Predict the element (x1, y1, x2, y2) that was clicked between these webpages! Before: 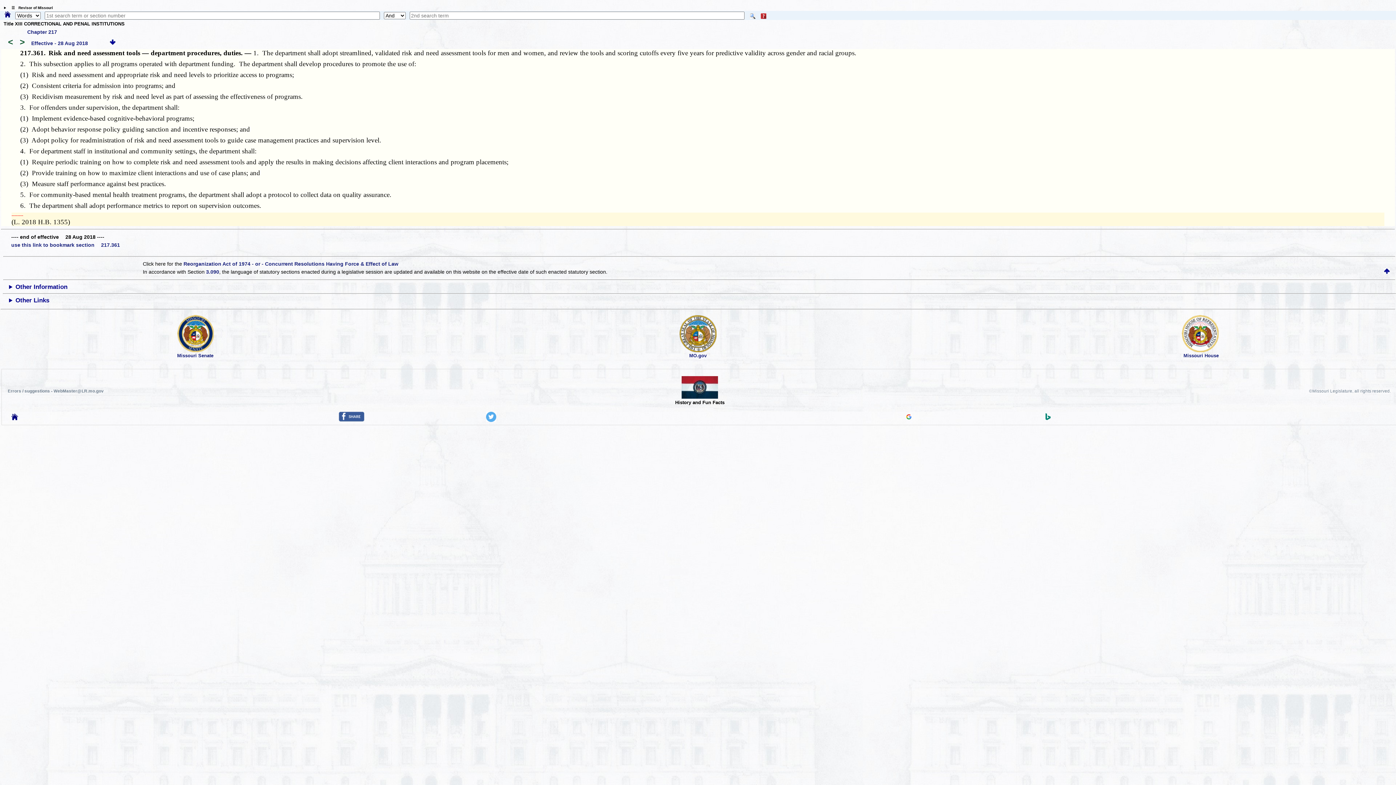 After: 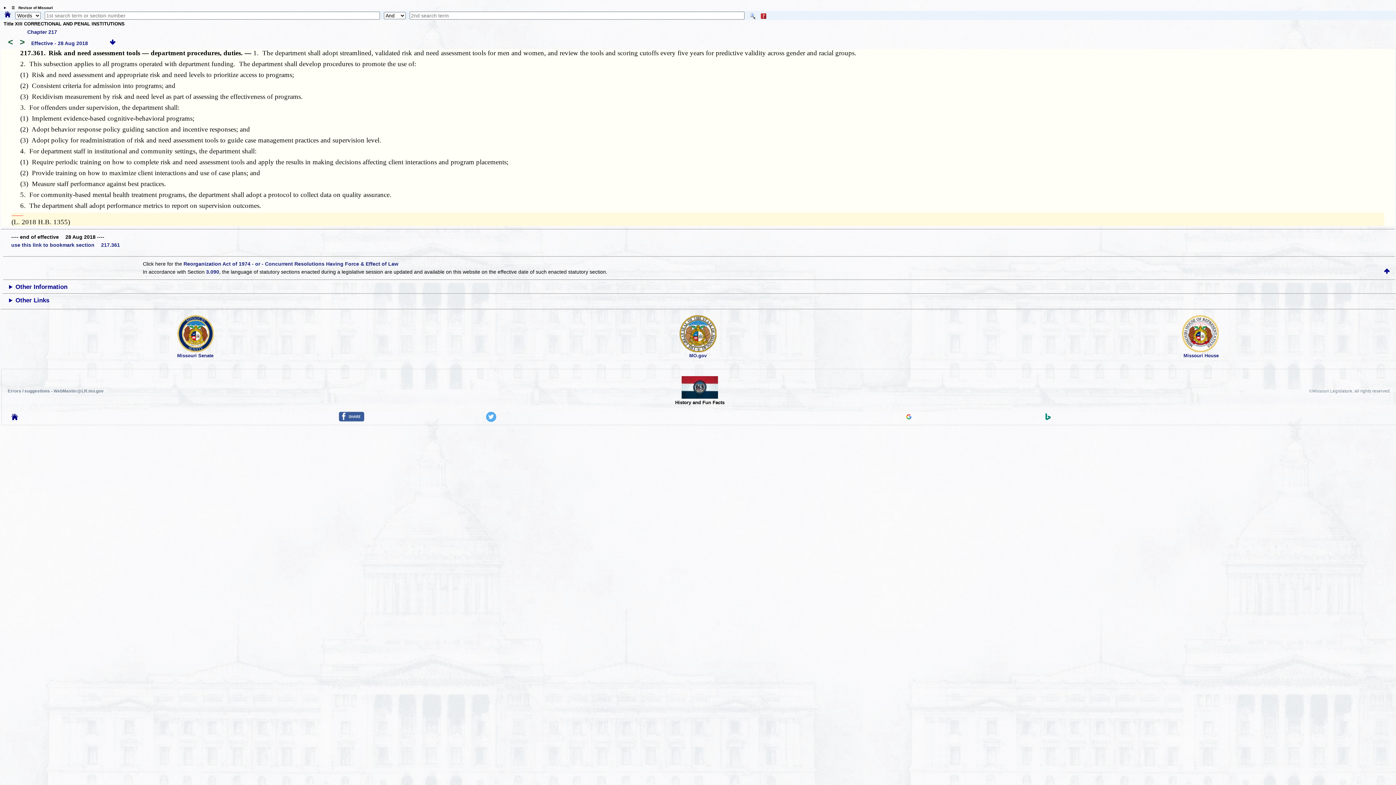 Action: bbox: (906, 414, 911, 420)